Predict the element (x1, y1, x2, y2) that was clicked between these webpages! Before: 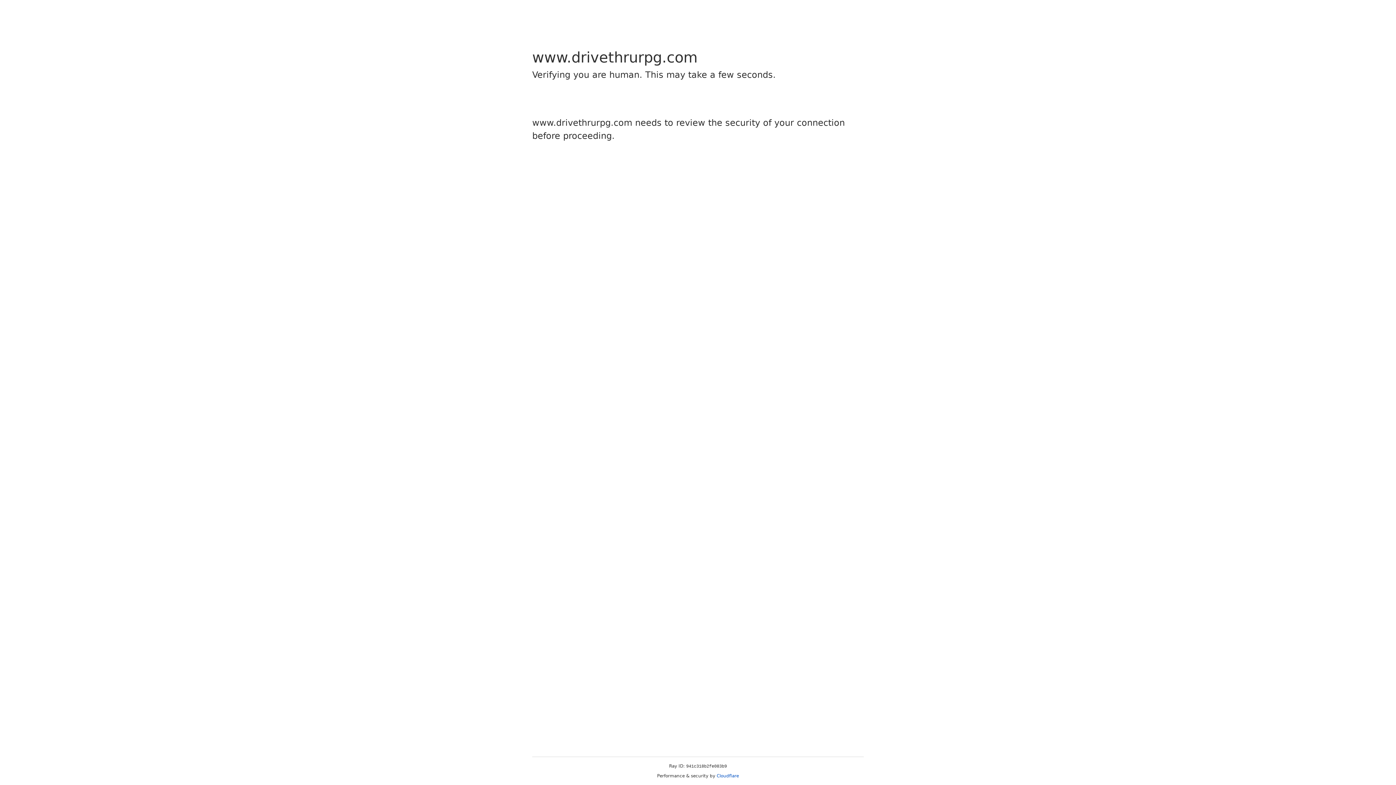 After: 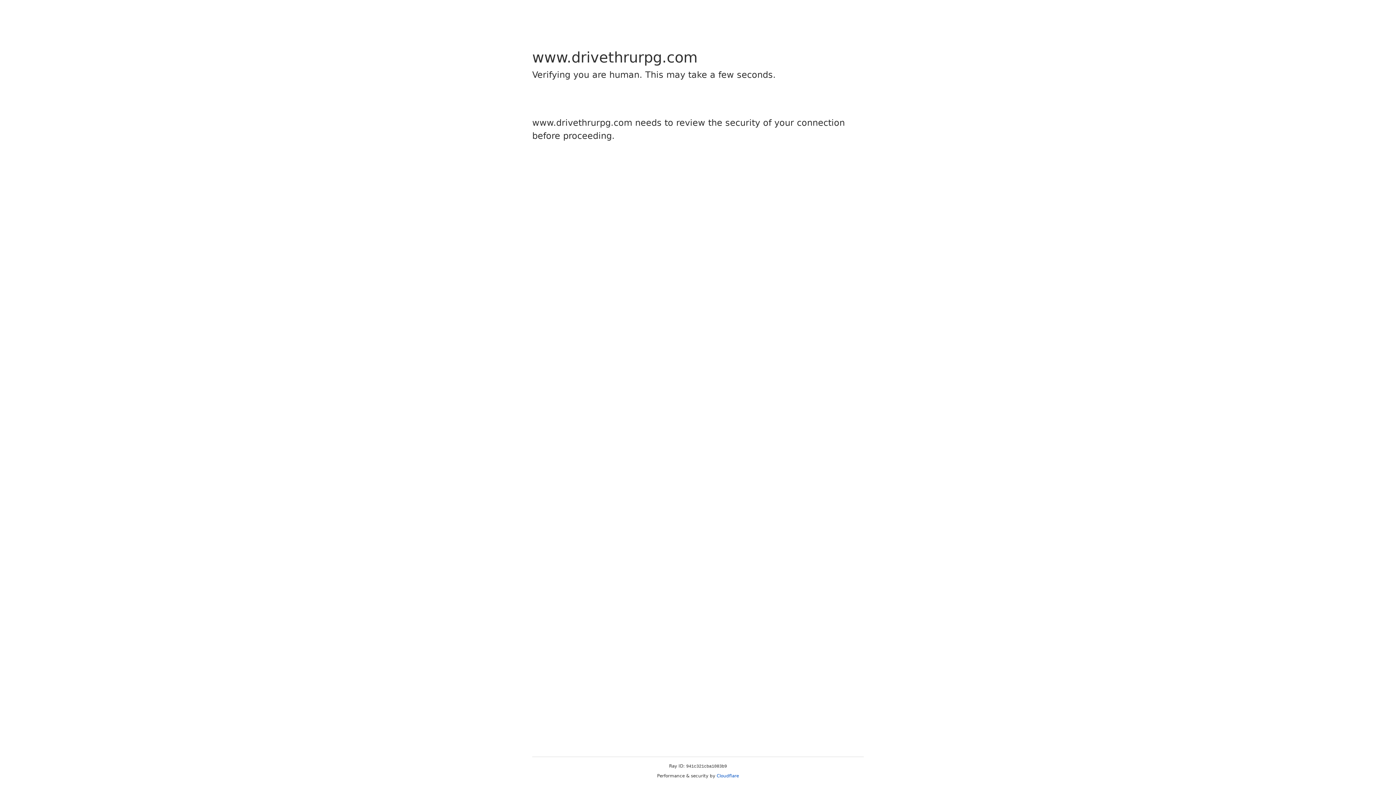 Action: label: Cloudflare bbox: (716, 773, 739, 778)